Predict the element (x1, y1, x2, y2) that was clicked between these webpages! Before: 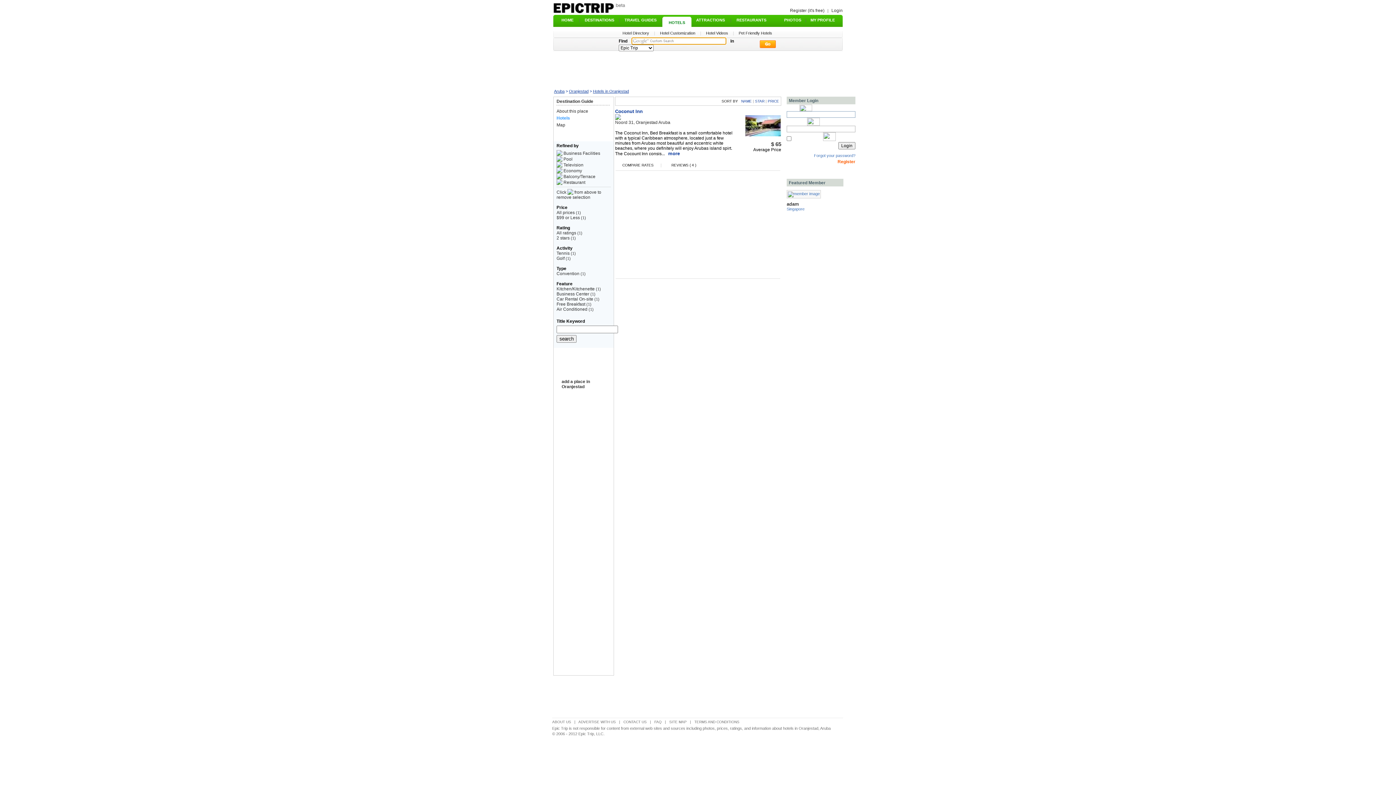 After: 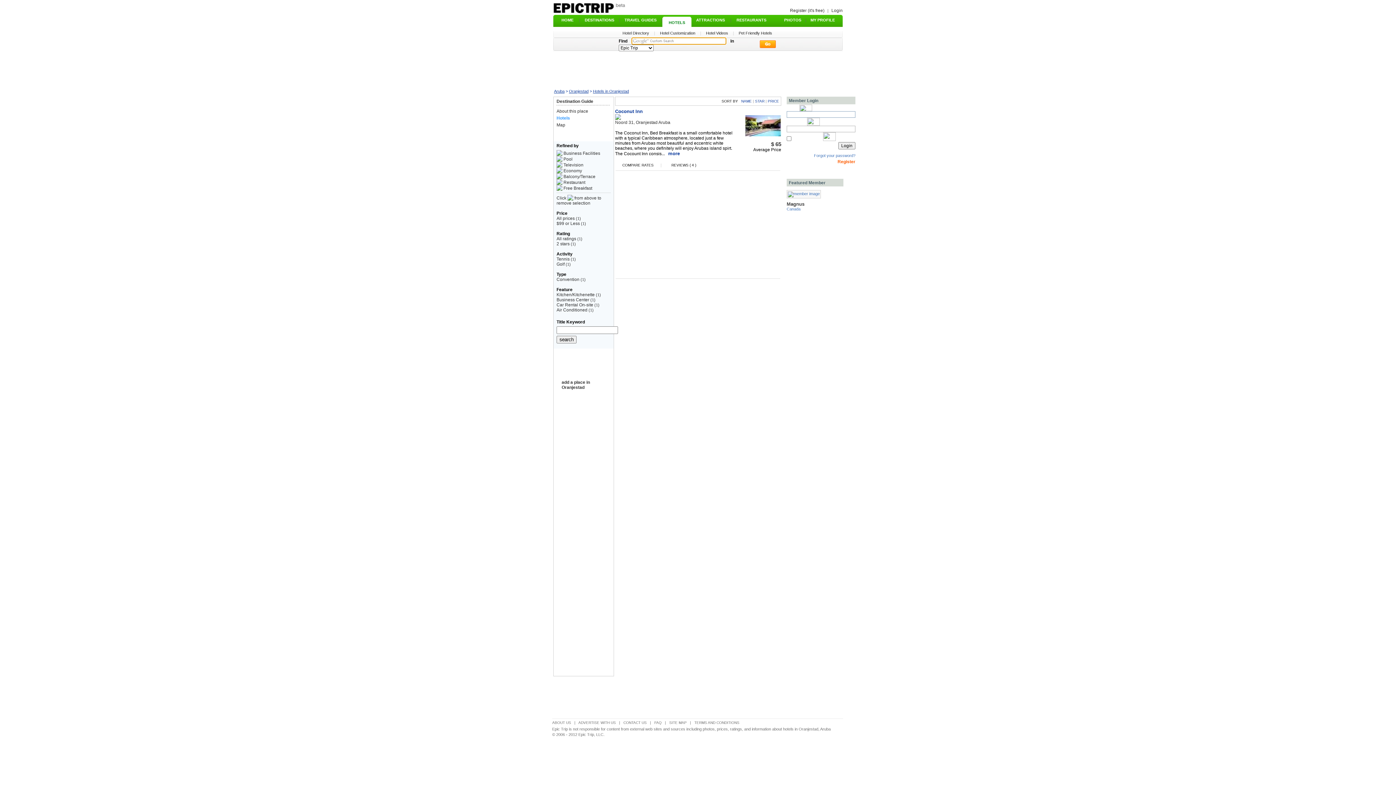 Action: bbox: (556, 301, 591, 306) label: Free Breakfast (1)
